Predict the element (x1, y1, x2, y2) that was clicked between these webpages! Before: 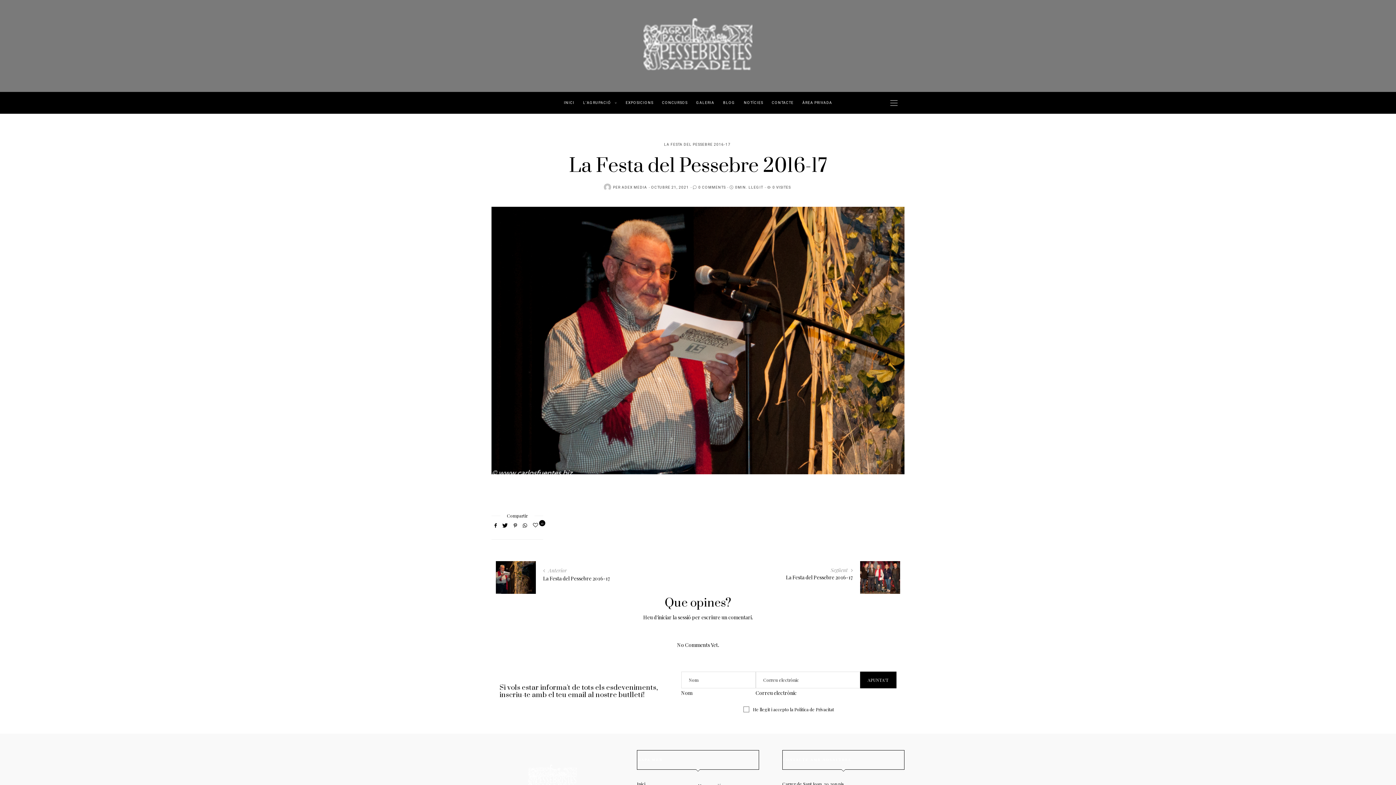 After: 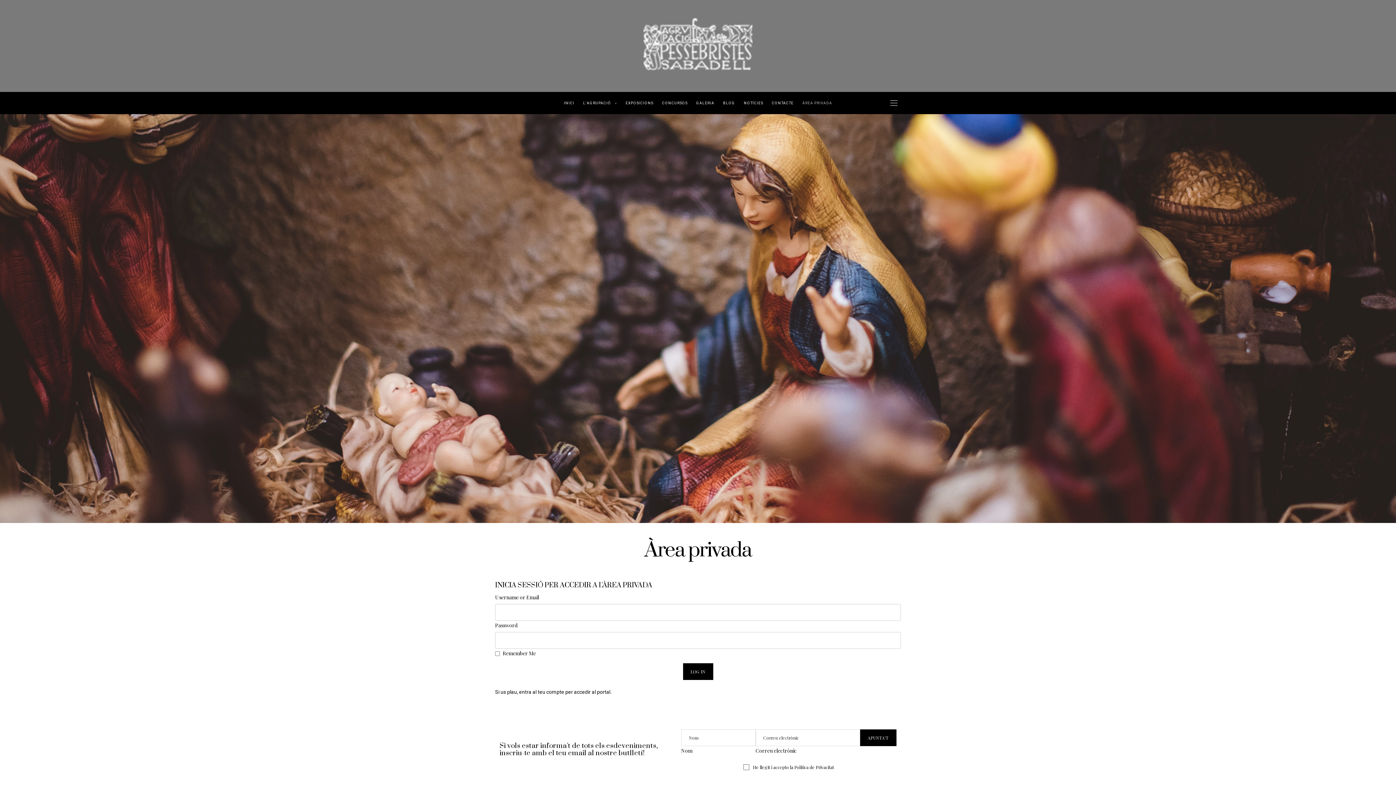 Action: bbox: (798, 92, 836, 113) label: ÀREA PRIVADA